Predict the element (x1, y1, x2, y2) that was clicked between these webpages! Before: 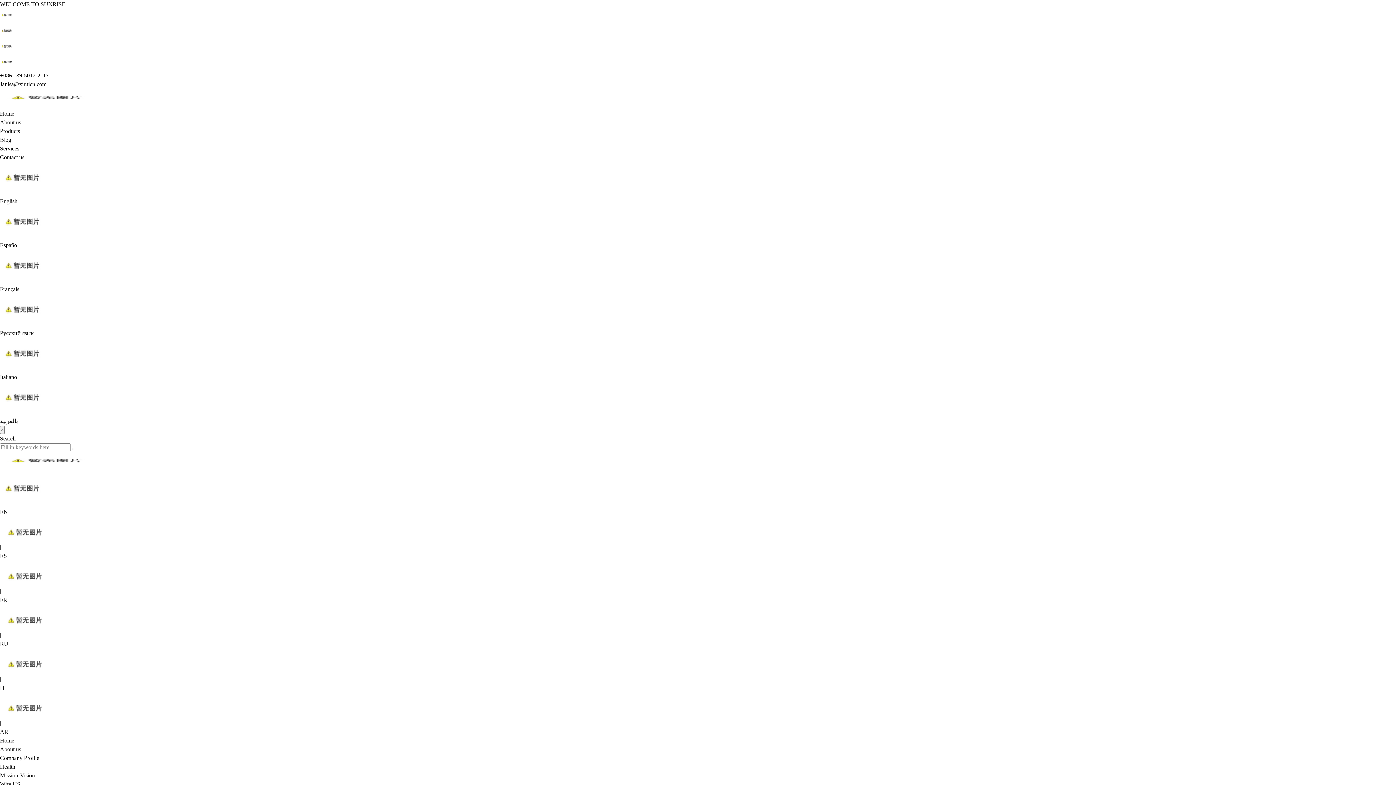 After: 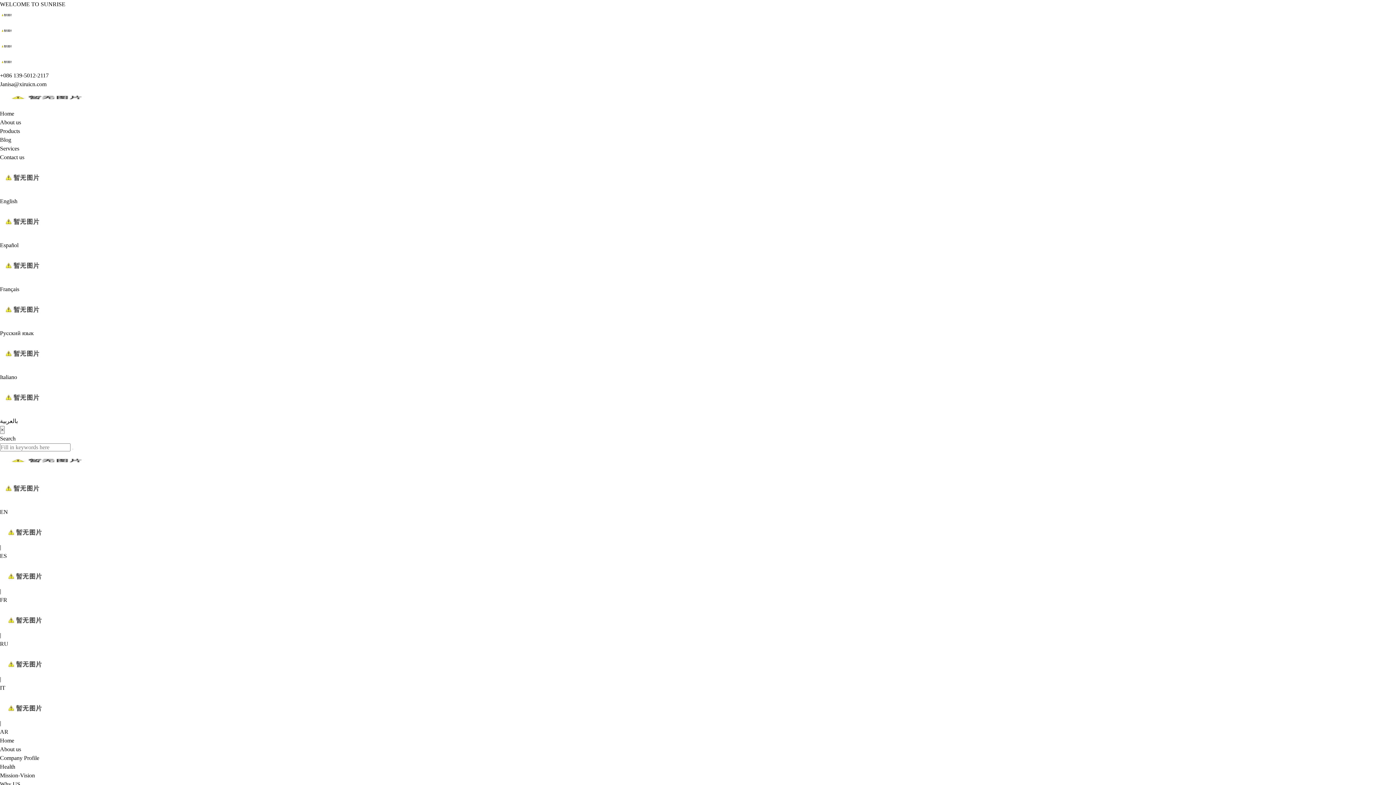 Action: bbox: (0, 465, 90, 471)